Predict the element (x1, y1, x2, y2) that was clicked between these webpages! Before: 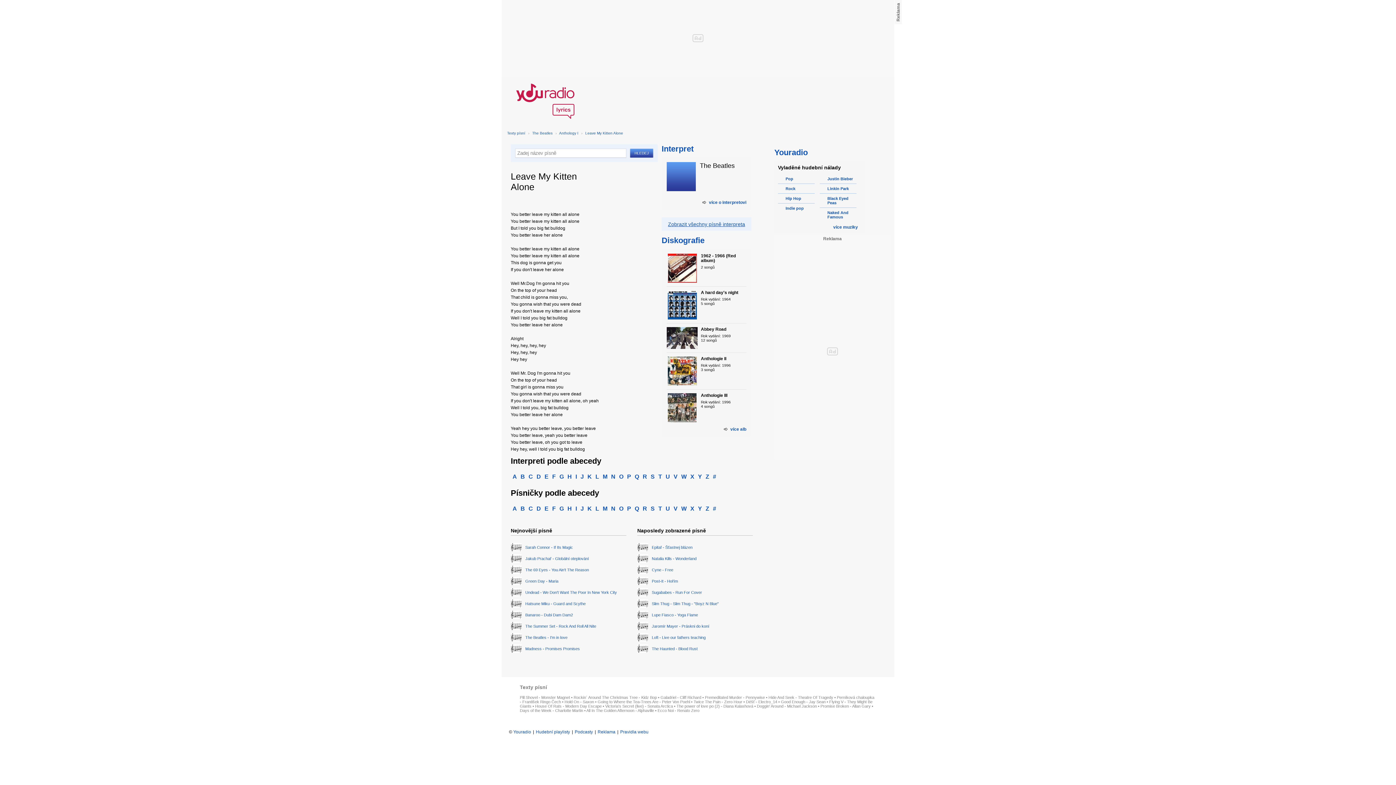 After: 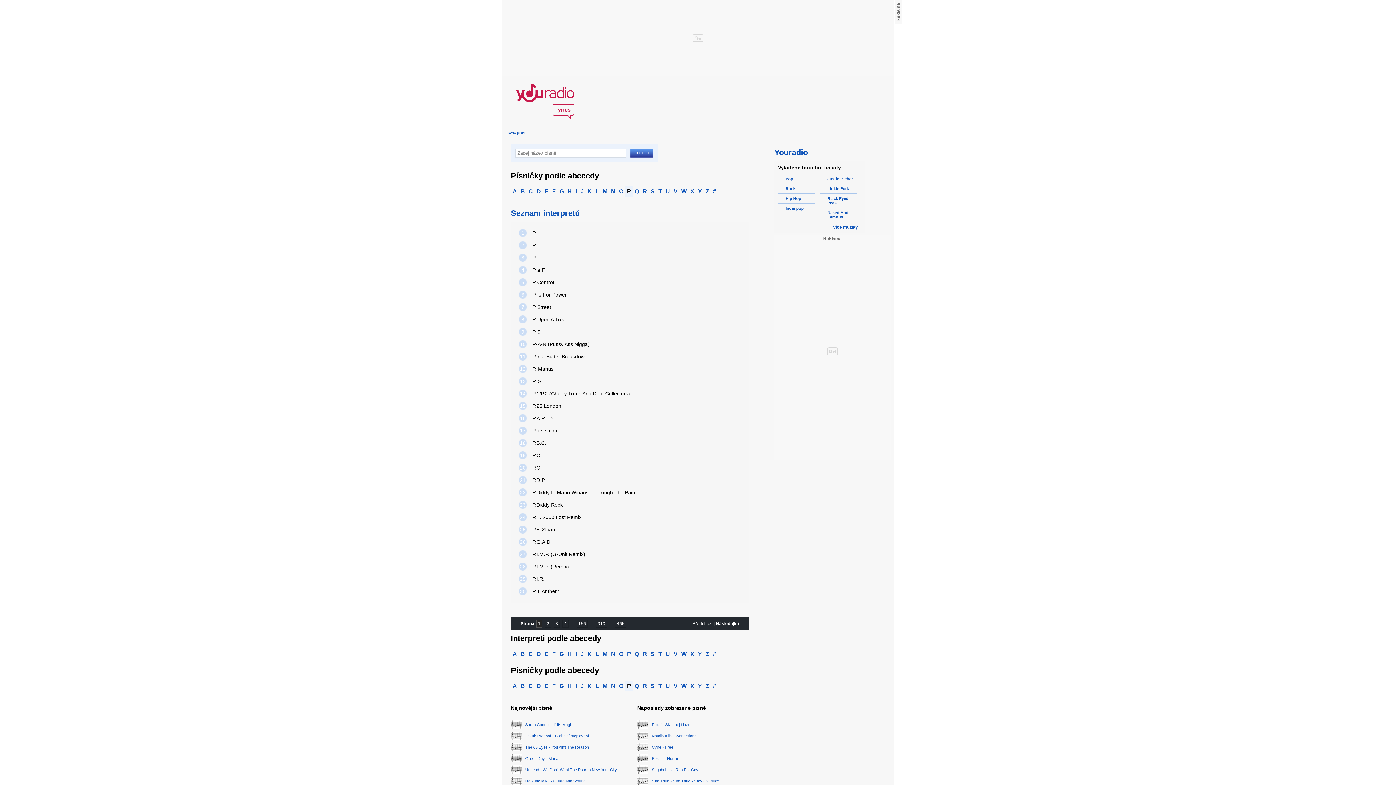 Action: label: P bbox: (625, 504, 633, 514)